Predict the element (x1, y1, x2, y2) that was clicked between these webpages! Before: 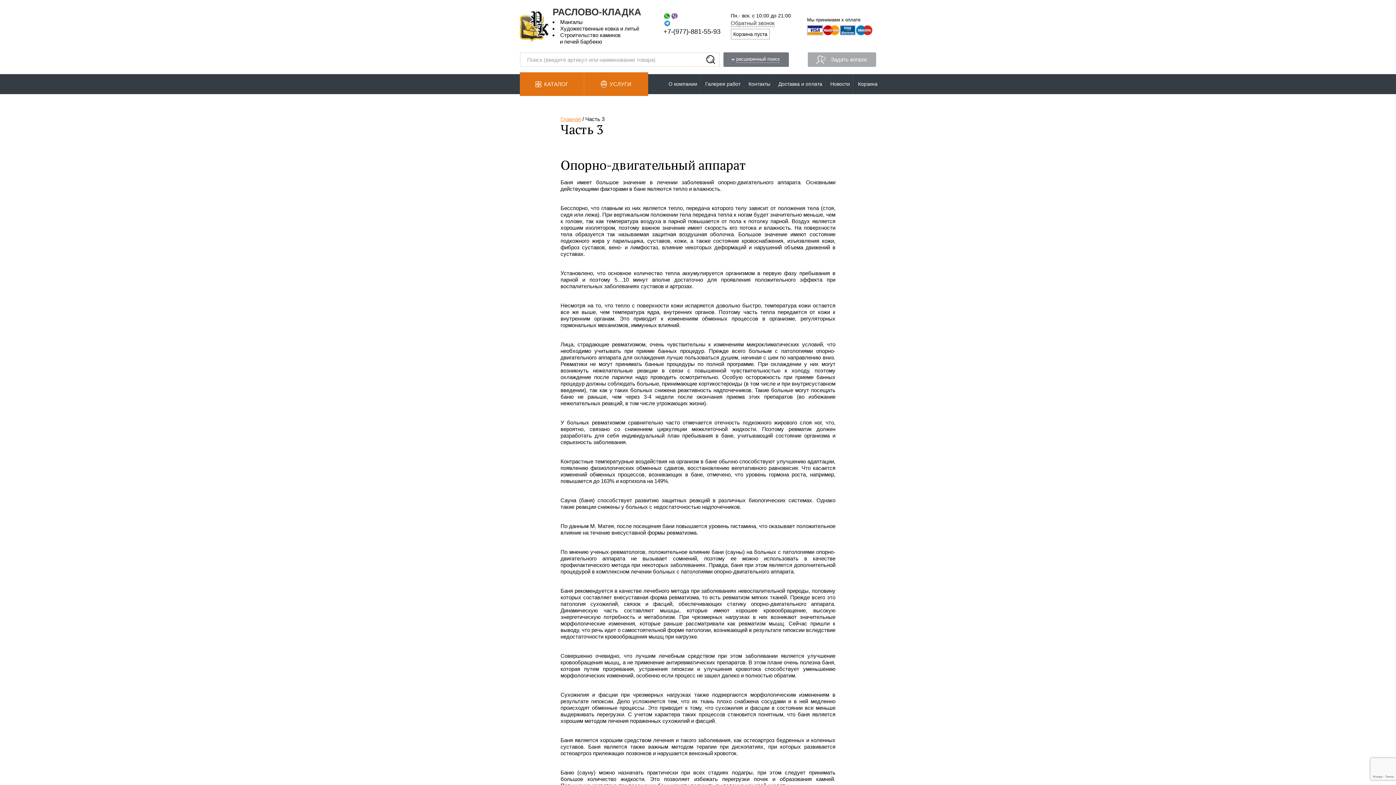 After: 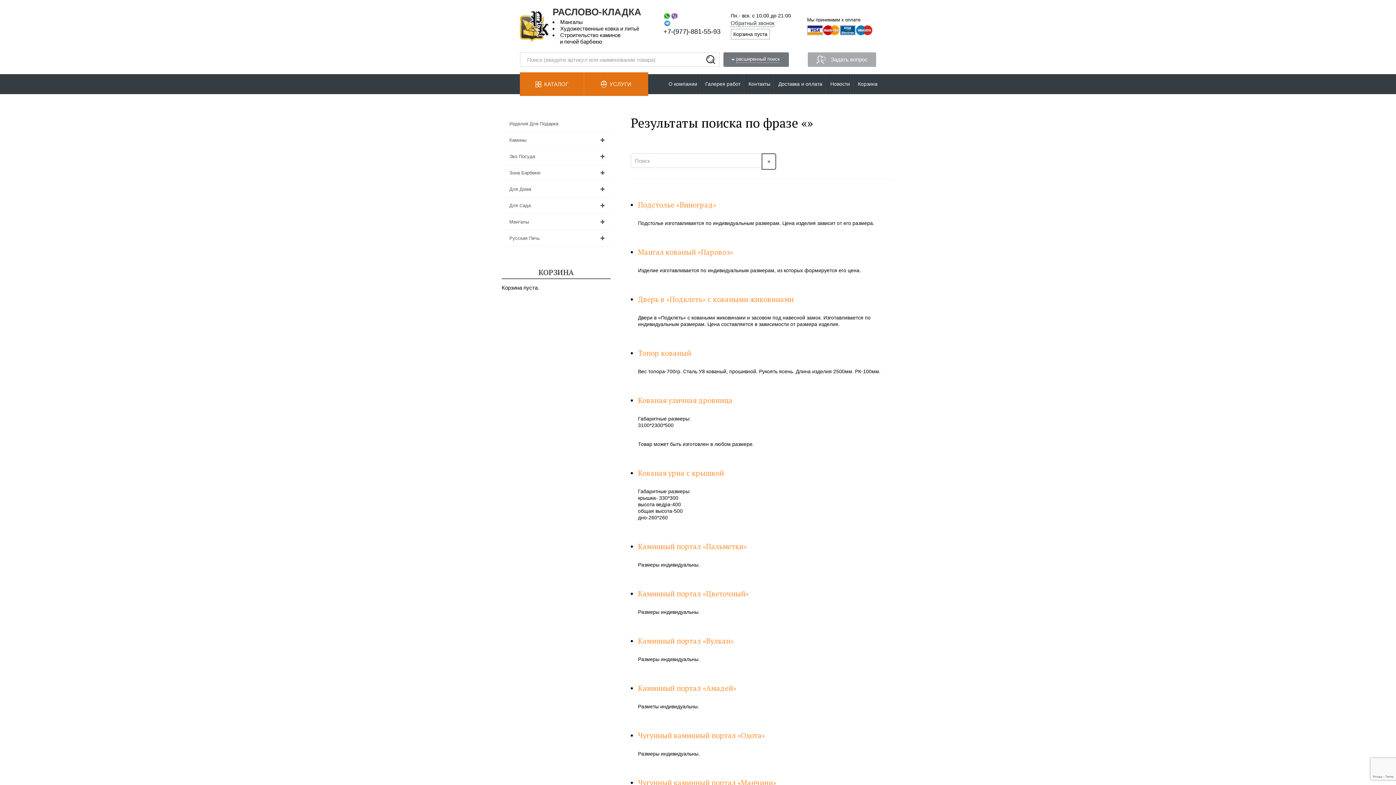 Action: bbox: (703, 53, 718, 66)